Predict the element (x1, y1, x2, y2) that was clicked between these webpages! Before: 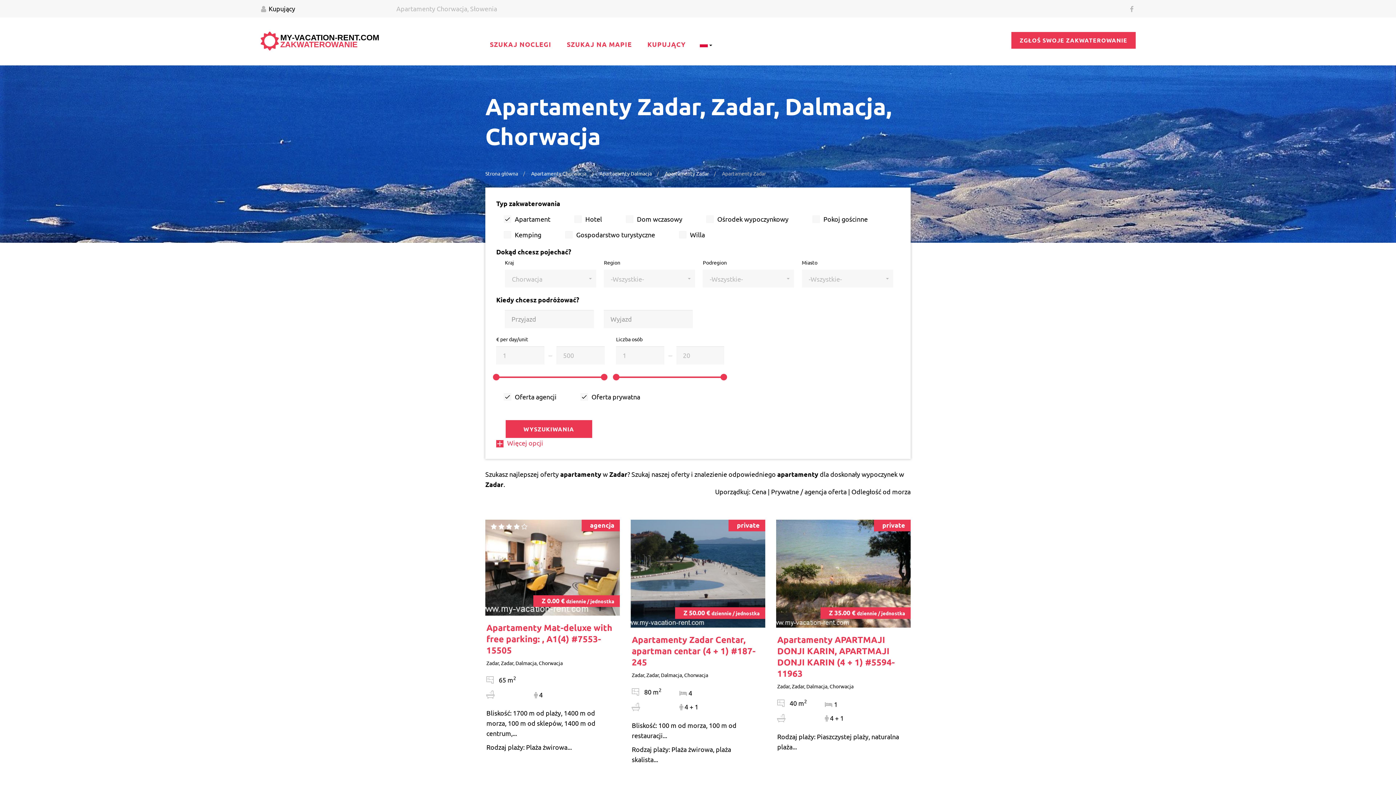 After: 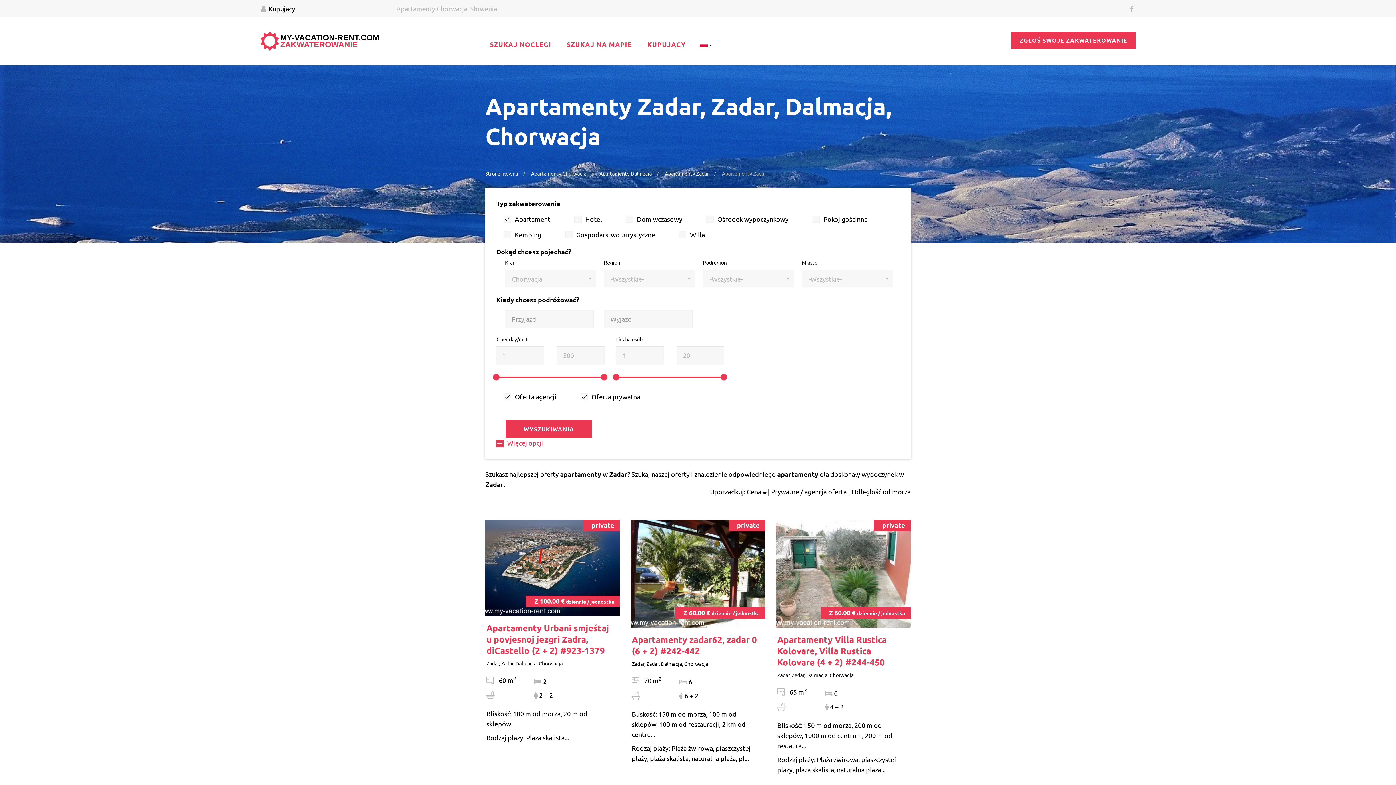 Action: bbox: (752, 488, 766, 495) label: Cena